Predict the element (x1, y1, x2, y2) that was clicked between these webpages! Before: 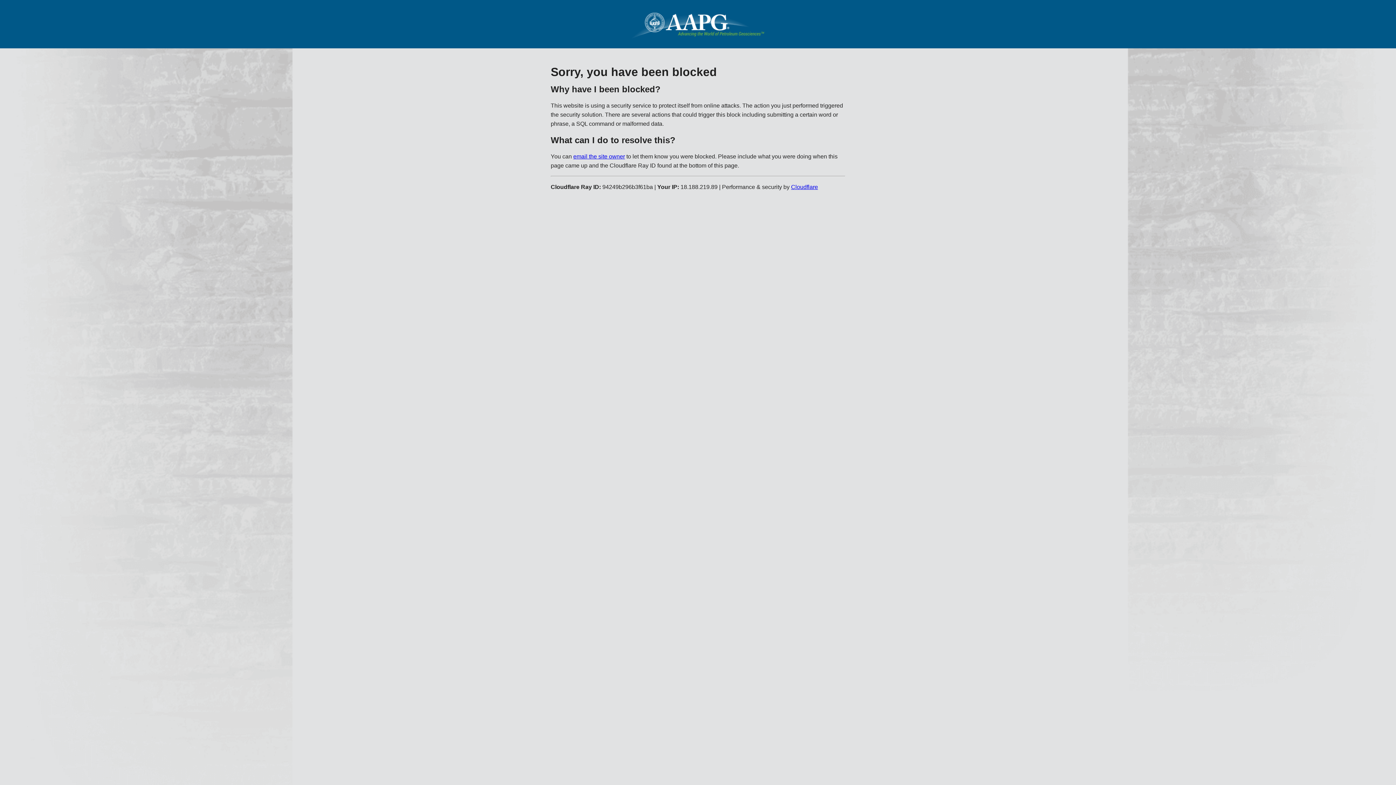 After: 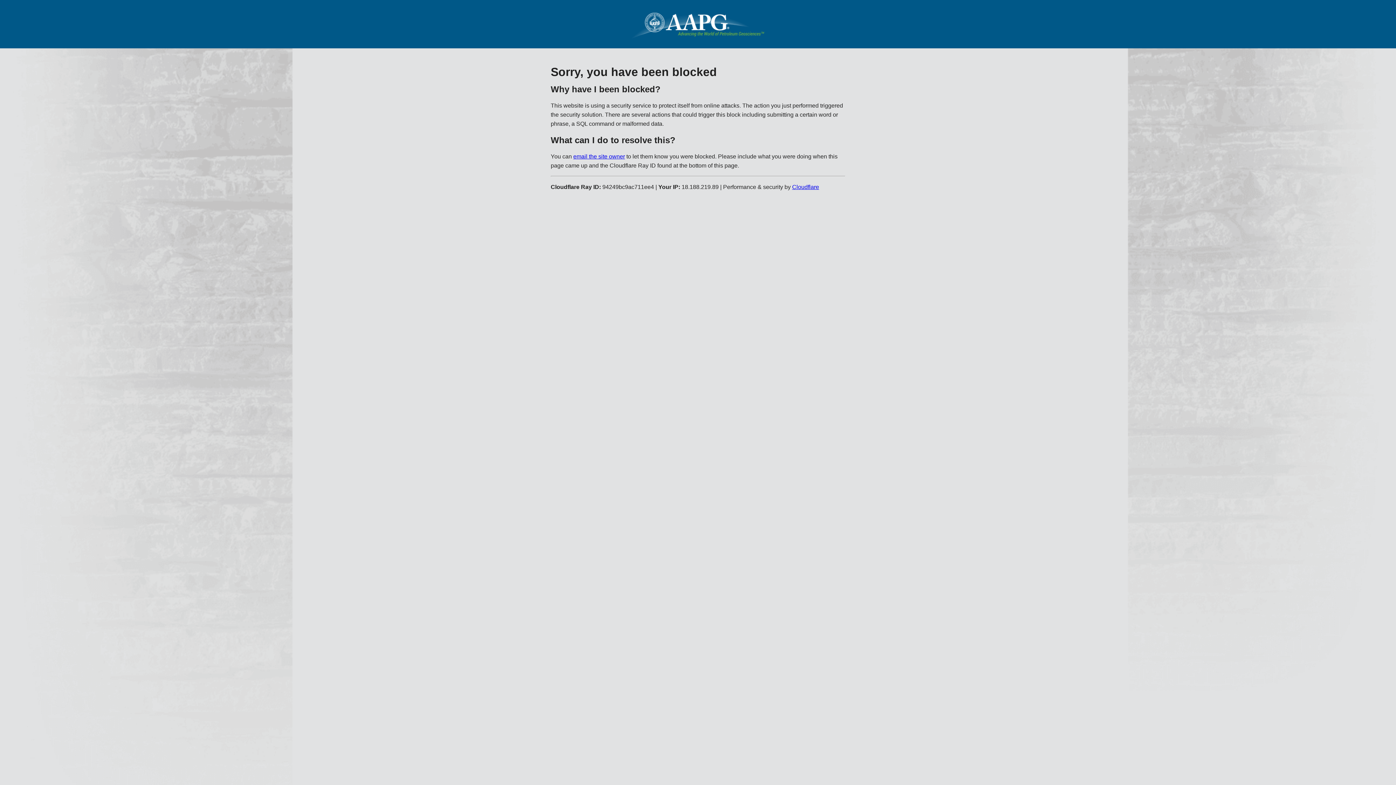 Action: label: email the site owner bbox: (573, 153, 625, 159)